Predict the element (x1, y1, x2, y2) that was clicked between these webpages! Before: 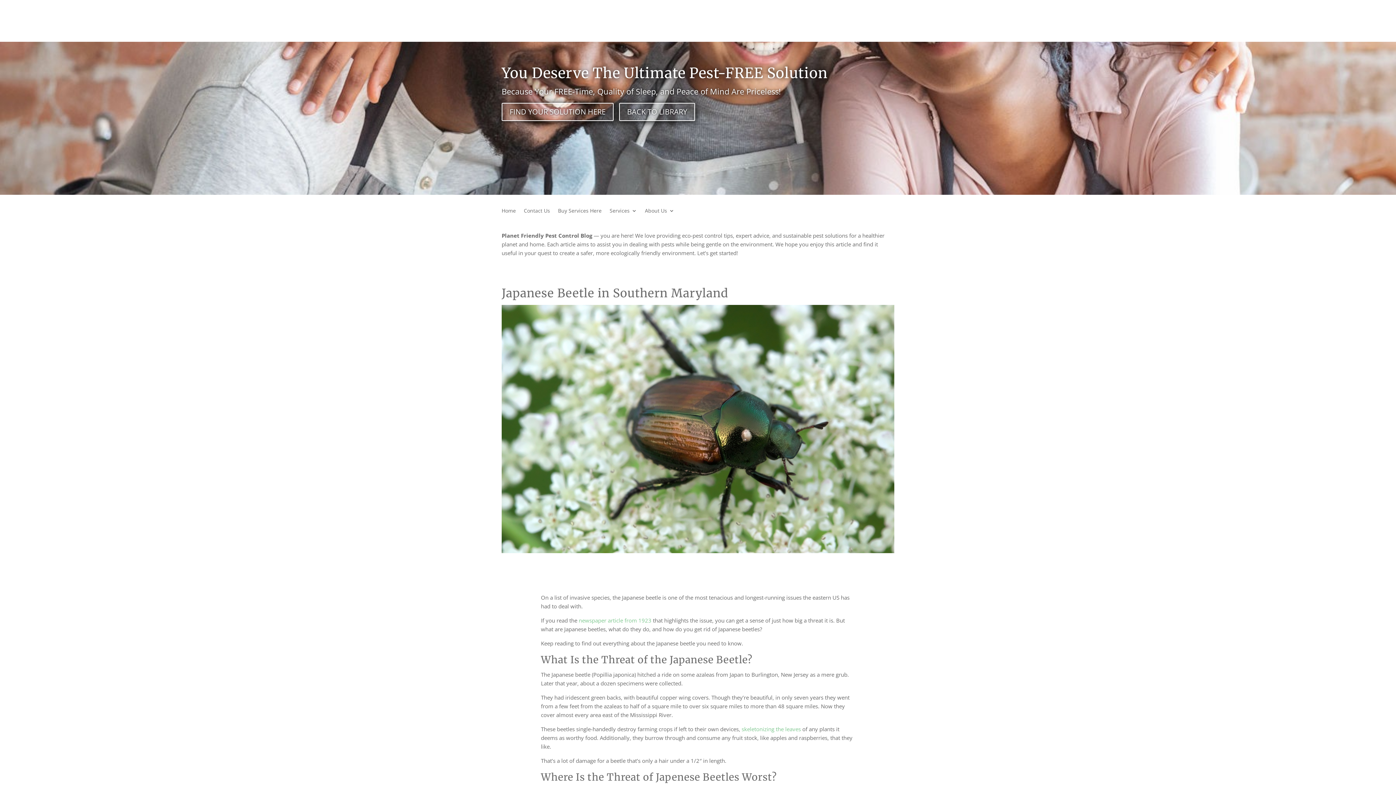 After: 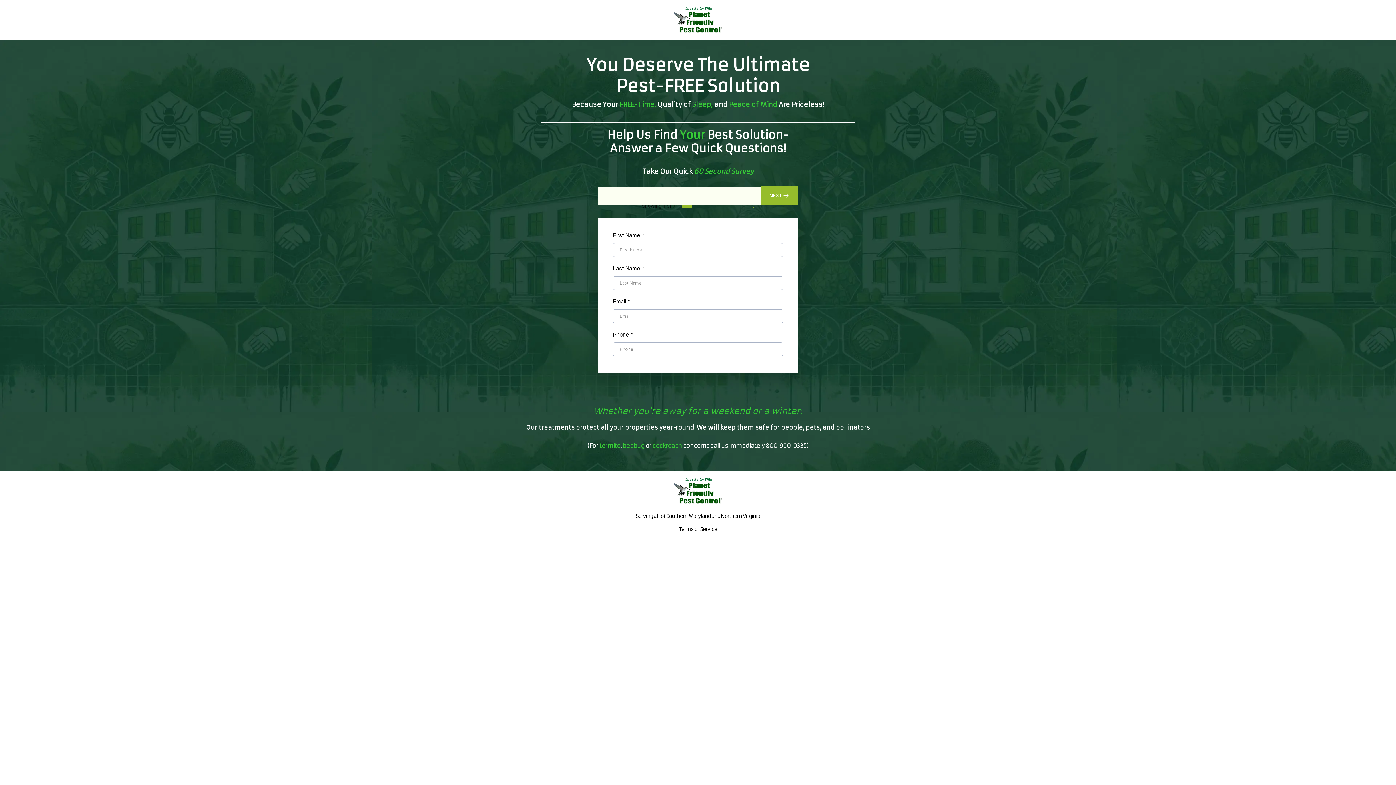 Action: label: FIND YOUR SOLUTION HERE bbox: (501, 102, 613, 121)